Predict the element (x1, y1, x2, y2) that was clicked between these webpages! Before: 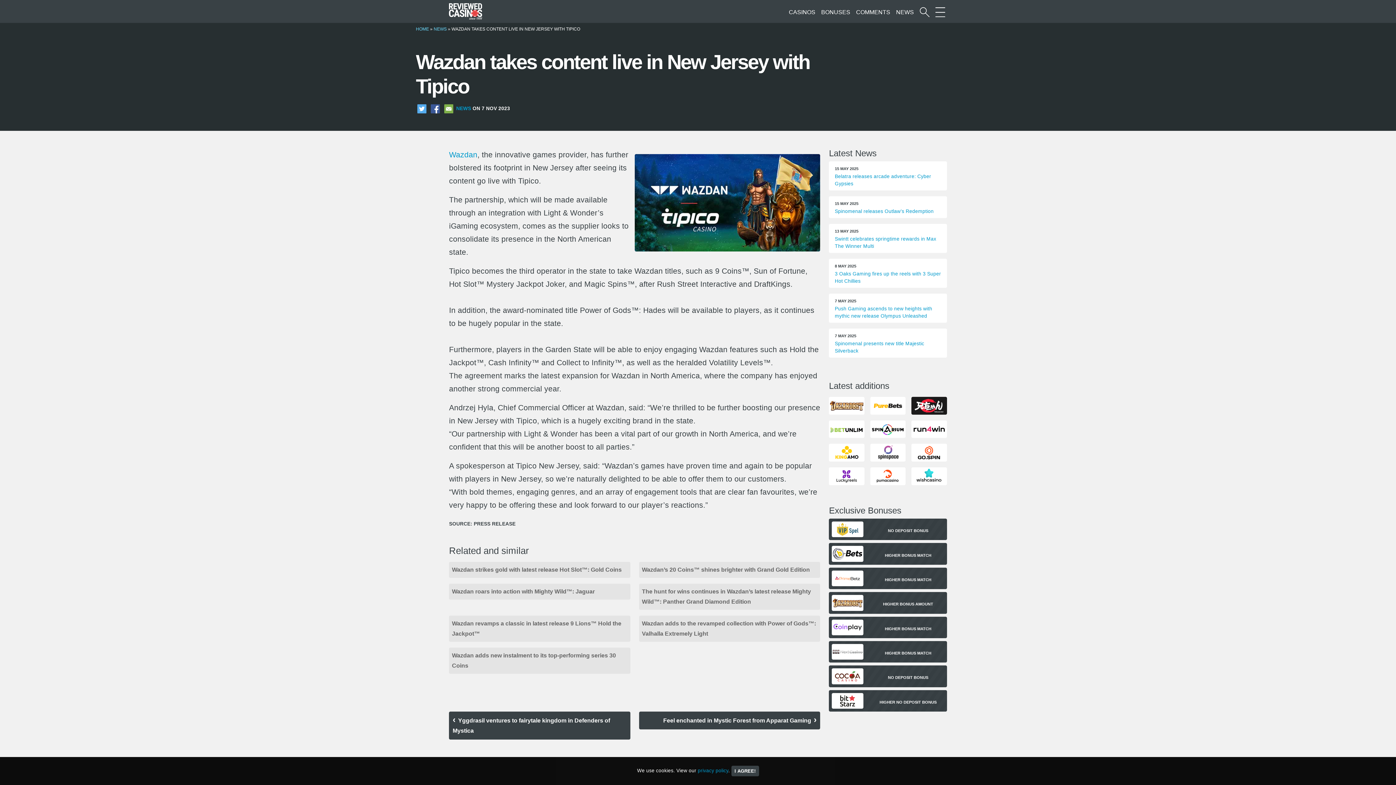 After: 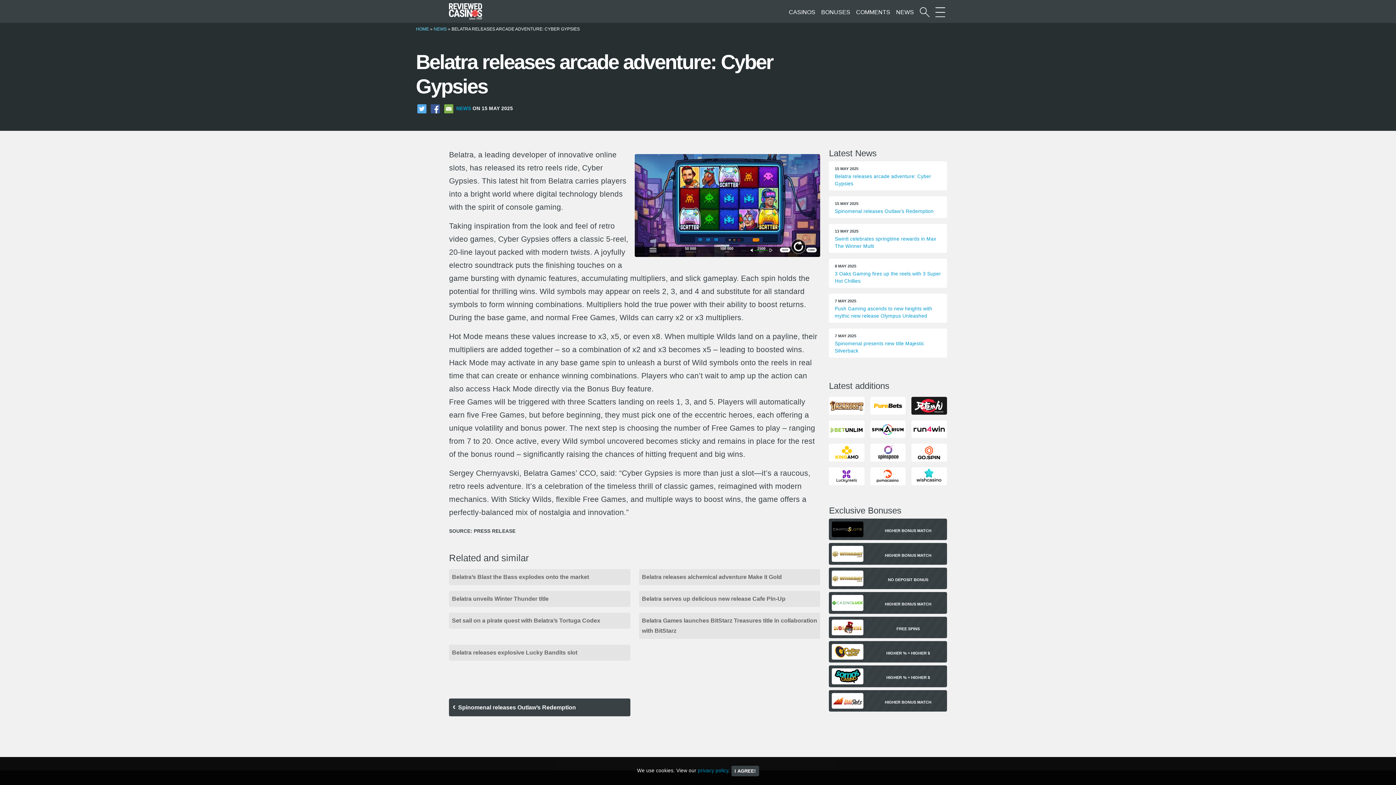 Action: bbox: (829, 161, 947, 190) label: 15 MAY 2025
Belatra releases arcade adventure: Cyber Gypsies